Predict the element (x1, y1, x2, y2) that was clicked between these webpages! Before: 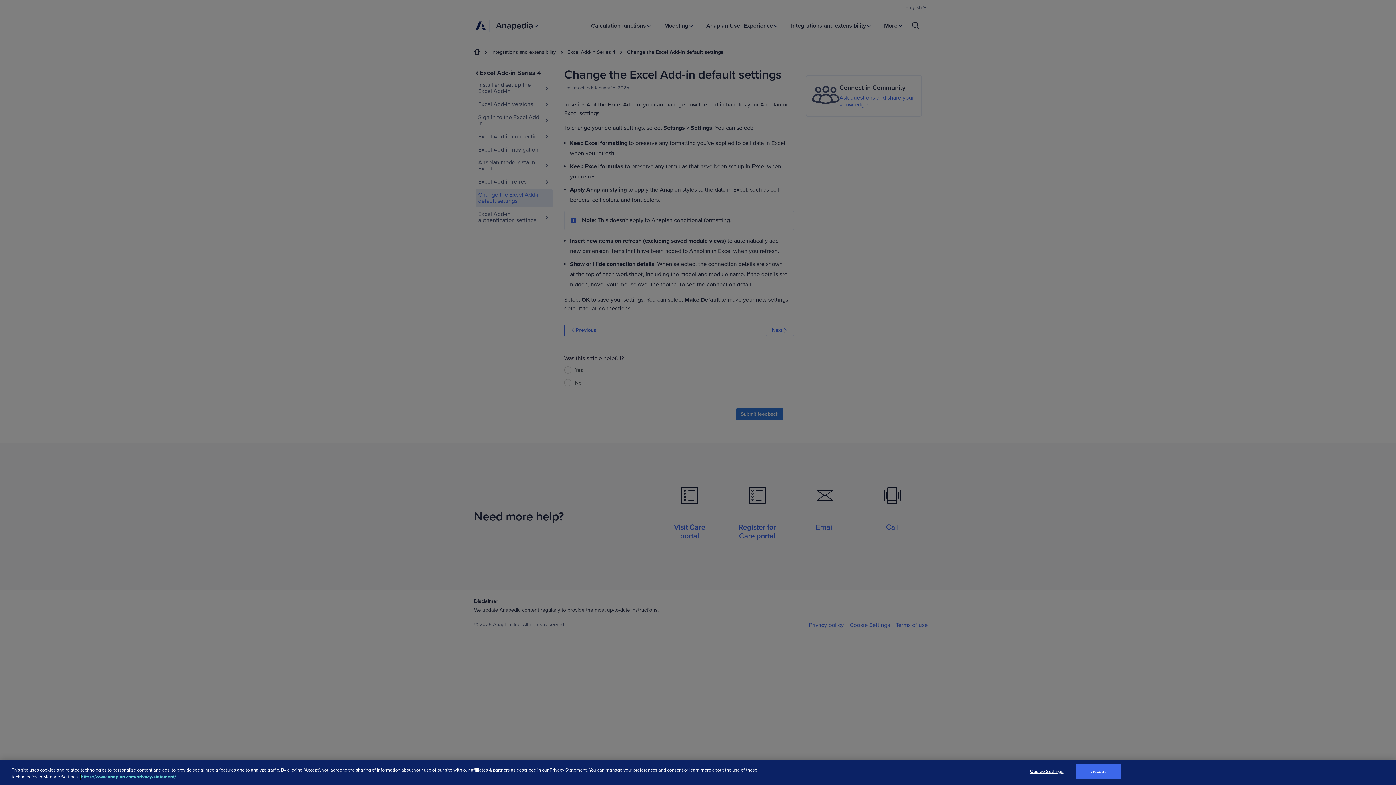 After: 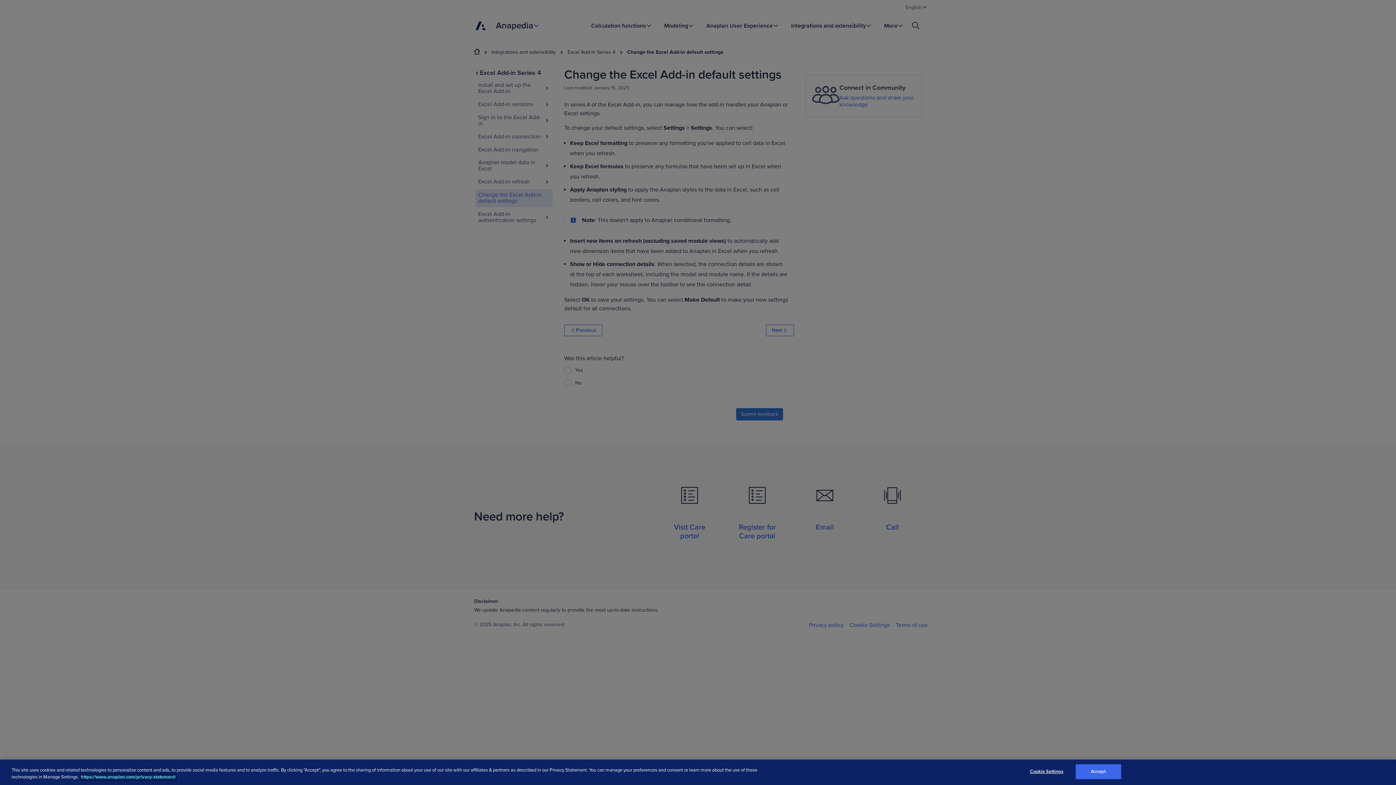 Action: bbox: (80, 774, 176, 780) label: Anaplan Privacy Statement, opens in a new tab